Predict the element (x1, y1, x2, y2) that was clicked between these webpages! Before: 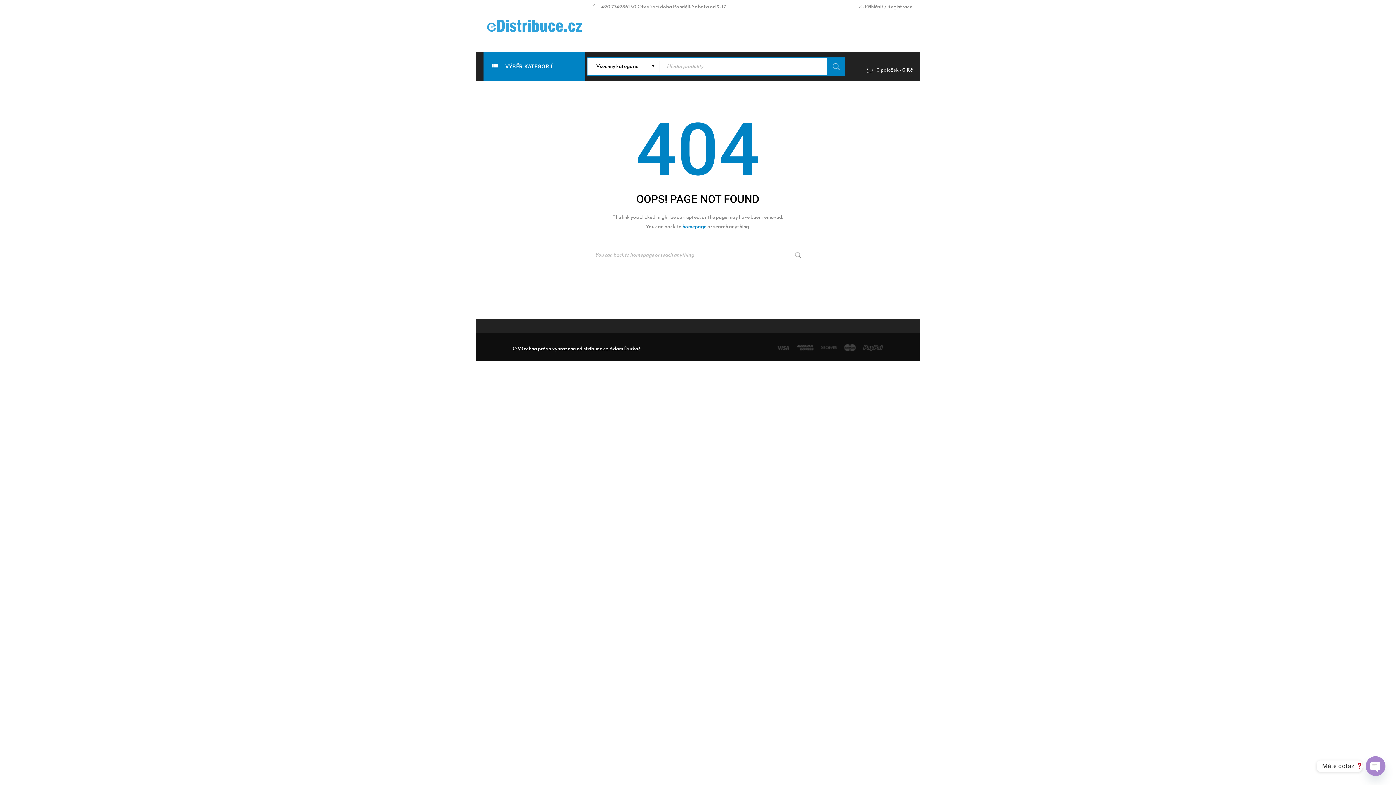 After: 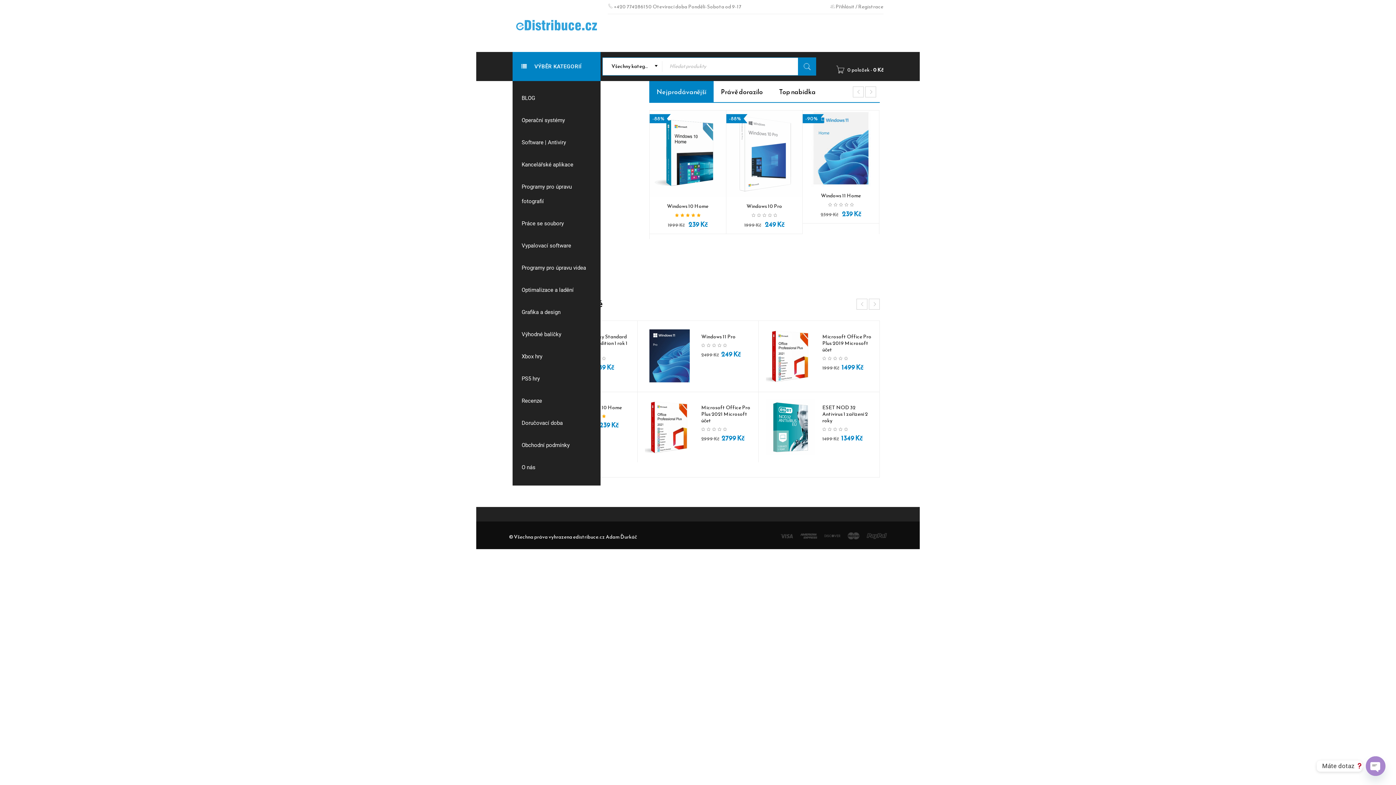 Action: bbox: (487, 19, 581, 31)